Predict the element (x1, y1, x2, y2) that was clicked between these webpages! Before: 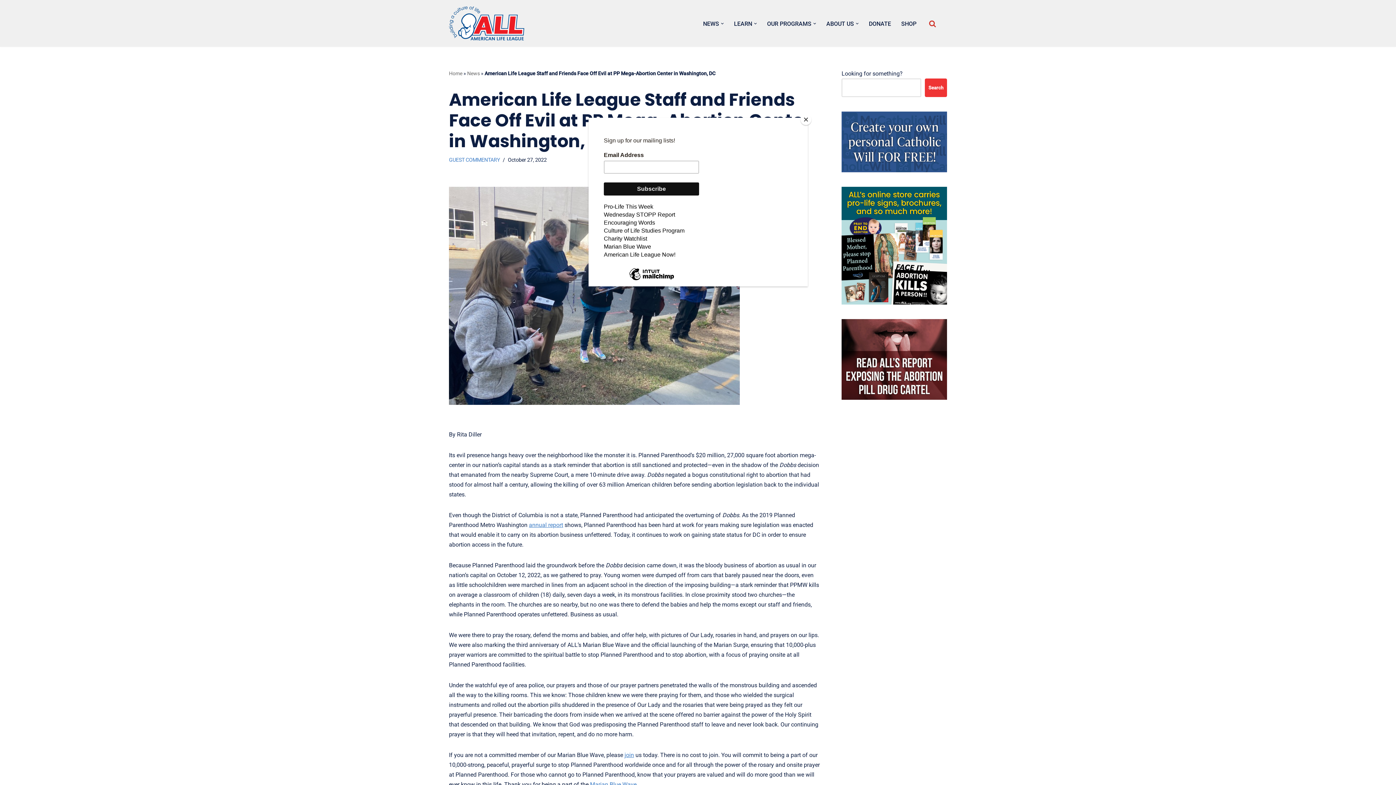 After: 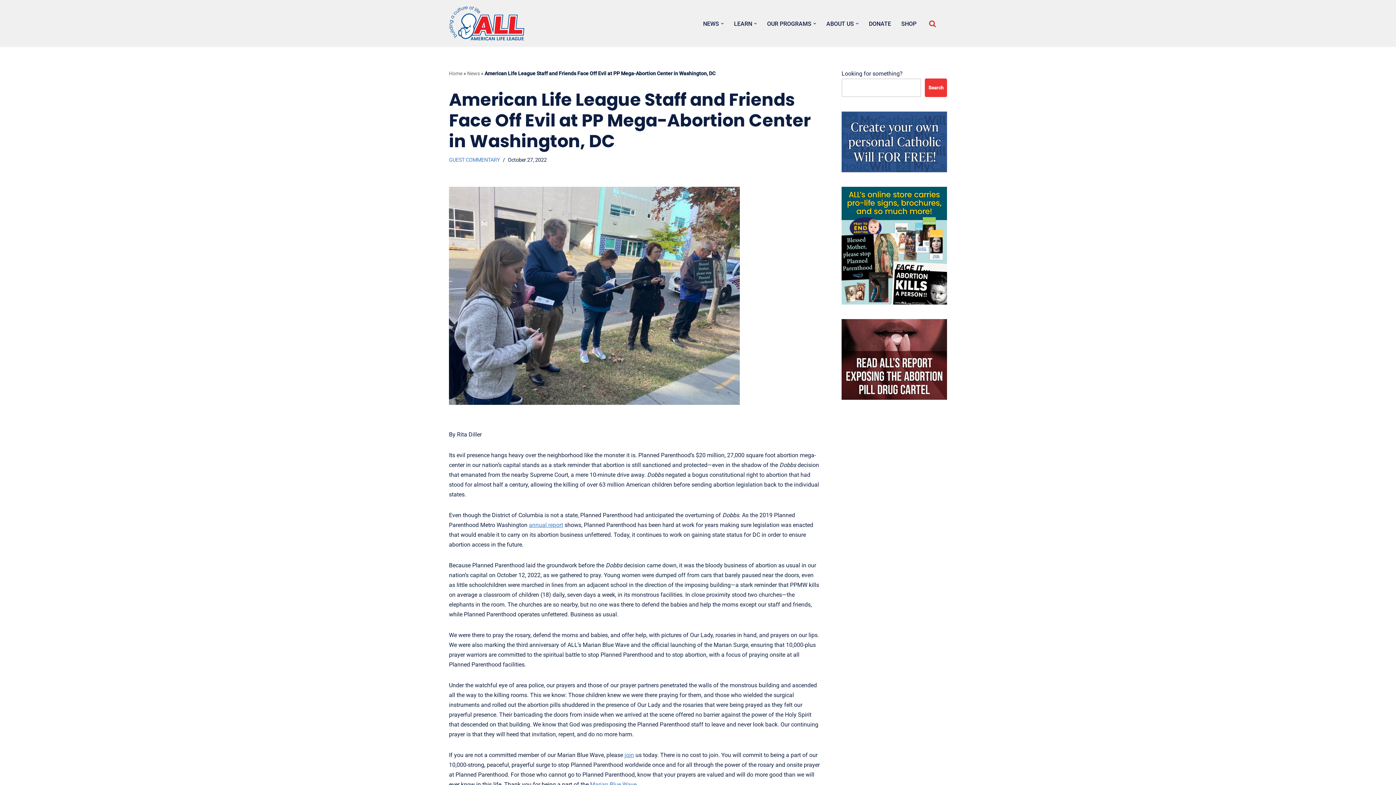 Action: label: Close bbox: (800, 114, 811, 125)